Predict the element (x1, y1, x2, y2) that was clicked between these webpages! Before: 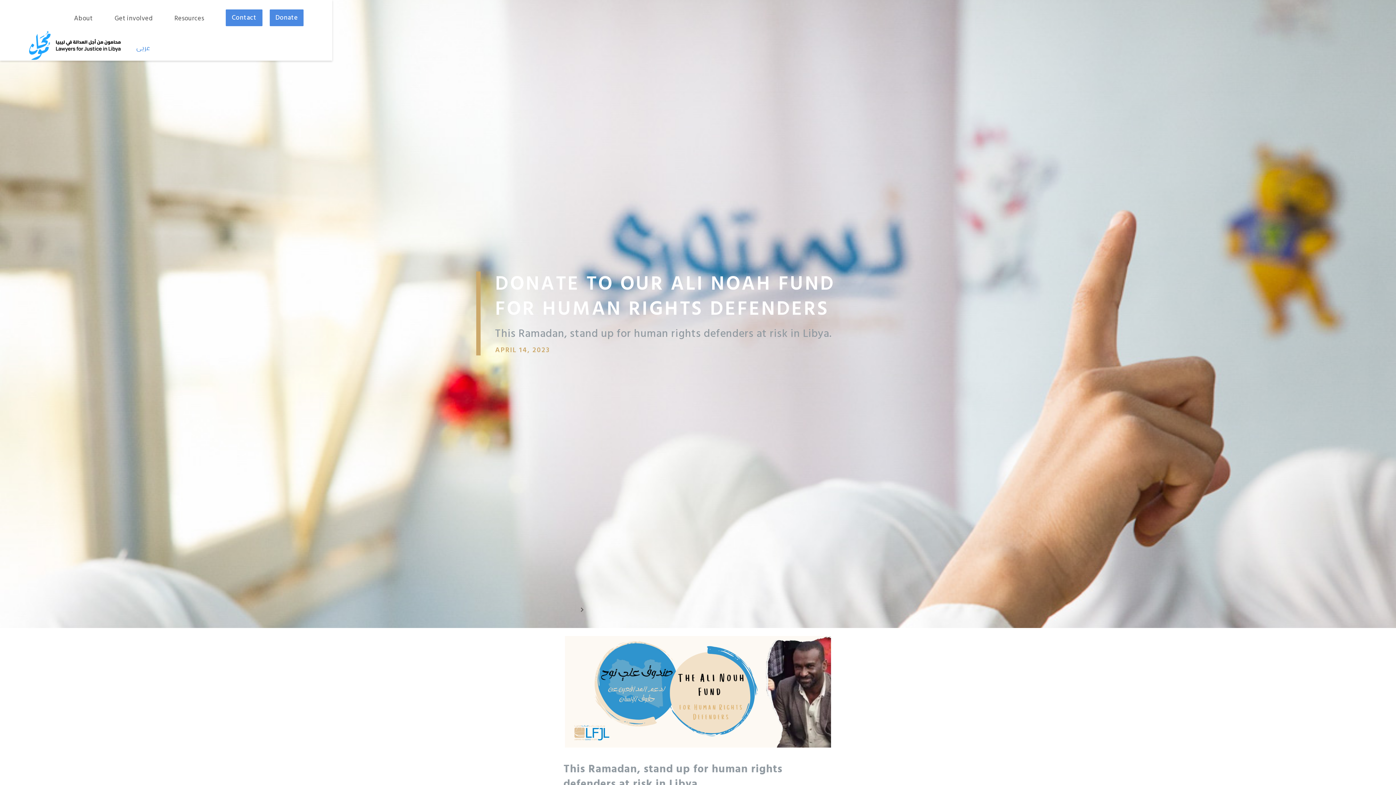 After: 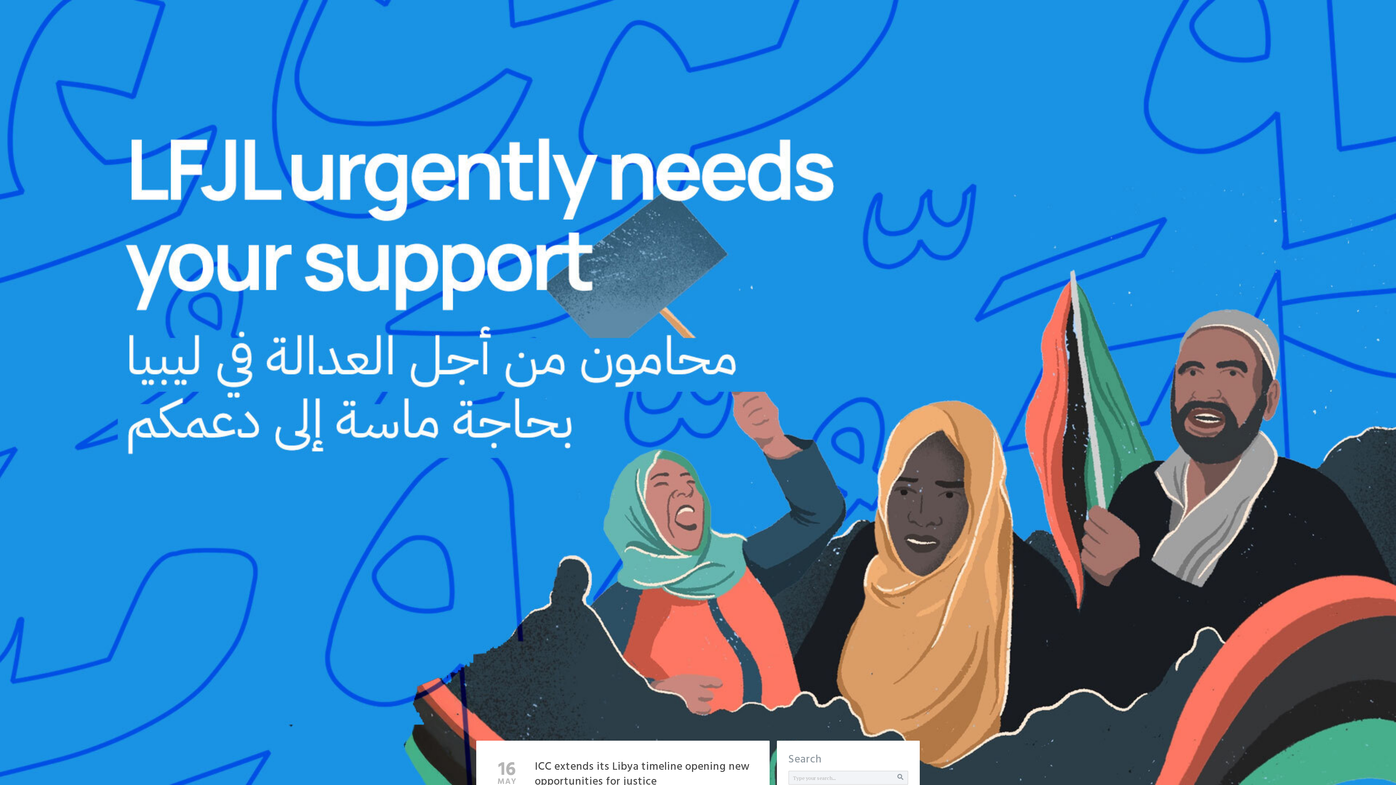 Action: bbox: (174, 14, 204, 22) label: Resources